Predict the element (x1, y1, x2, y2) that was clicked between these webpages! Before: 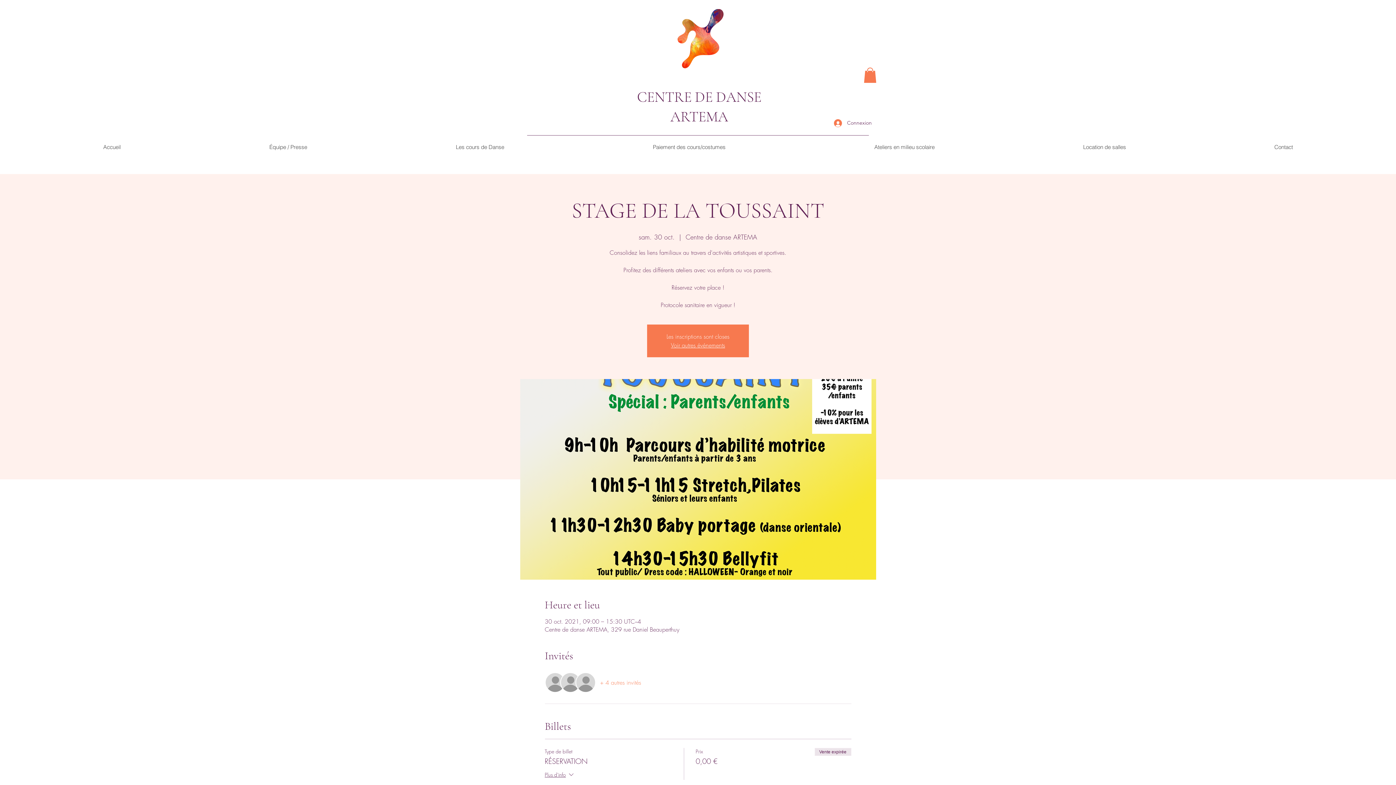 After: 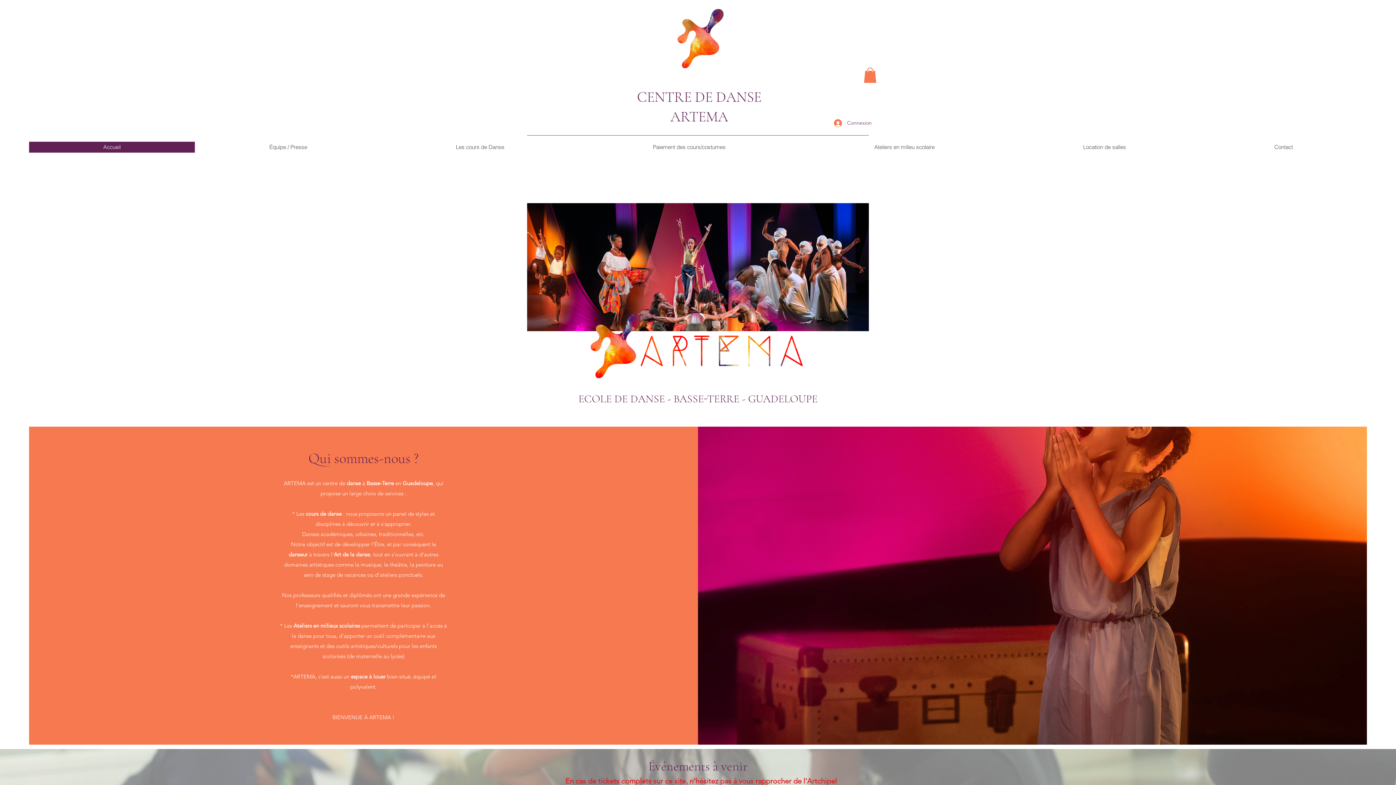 Action: bbox: (666, 9, 732, 70)